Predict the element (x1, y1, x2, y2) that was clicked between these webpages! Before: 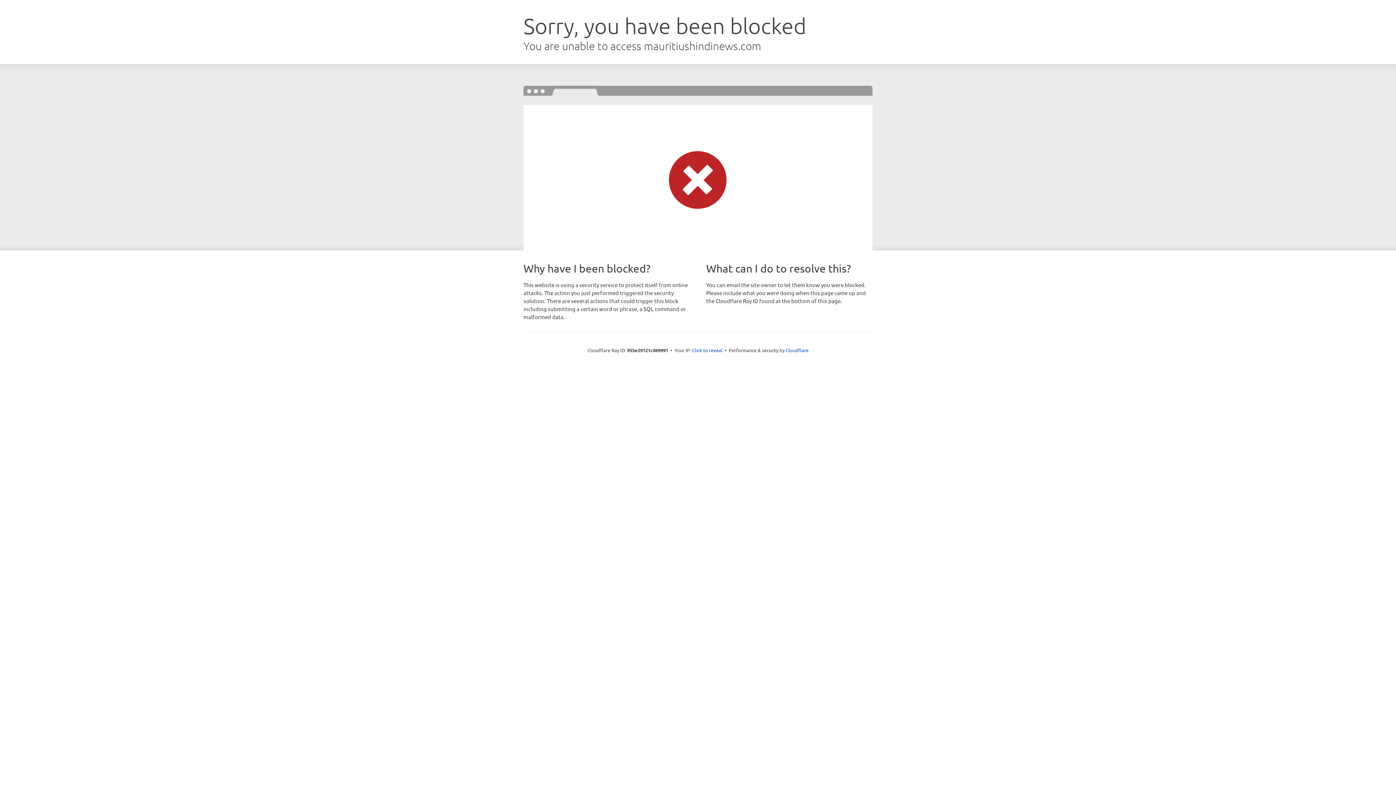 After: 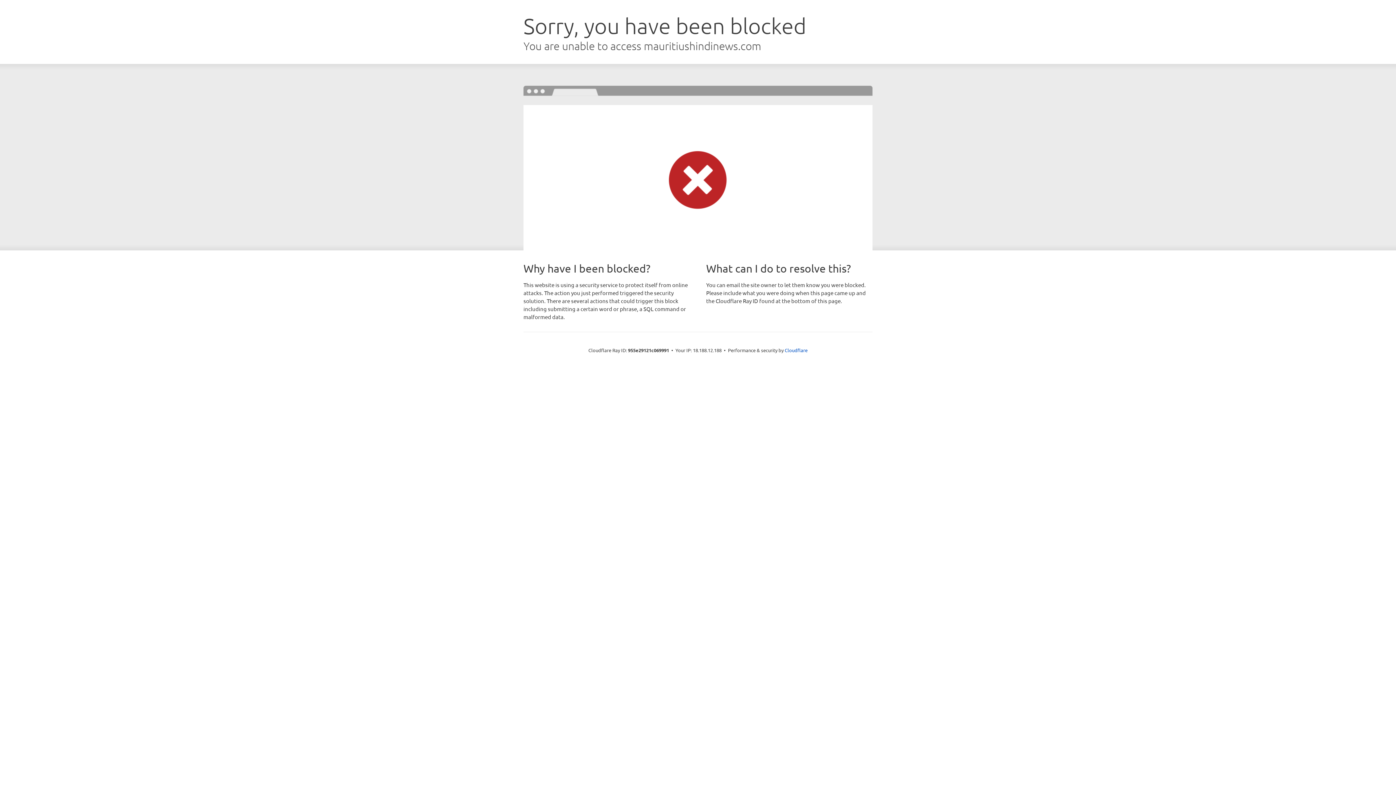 Action: bbox: (692, 346, 722, 353) label: Click to reveal